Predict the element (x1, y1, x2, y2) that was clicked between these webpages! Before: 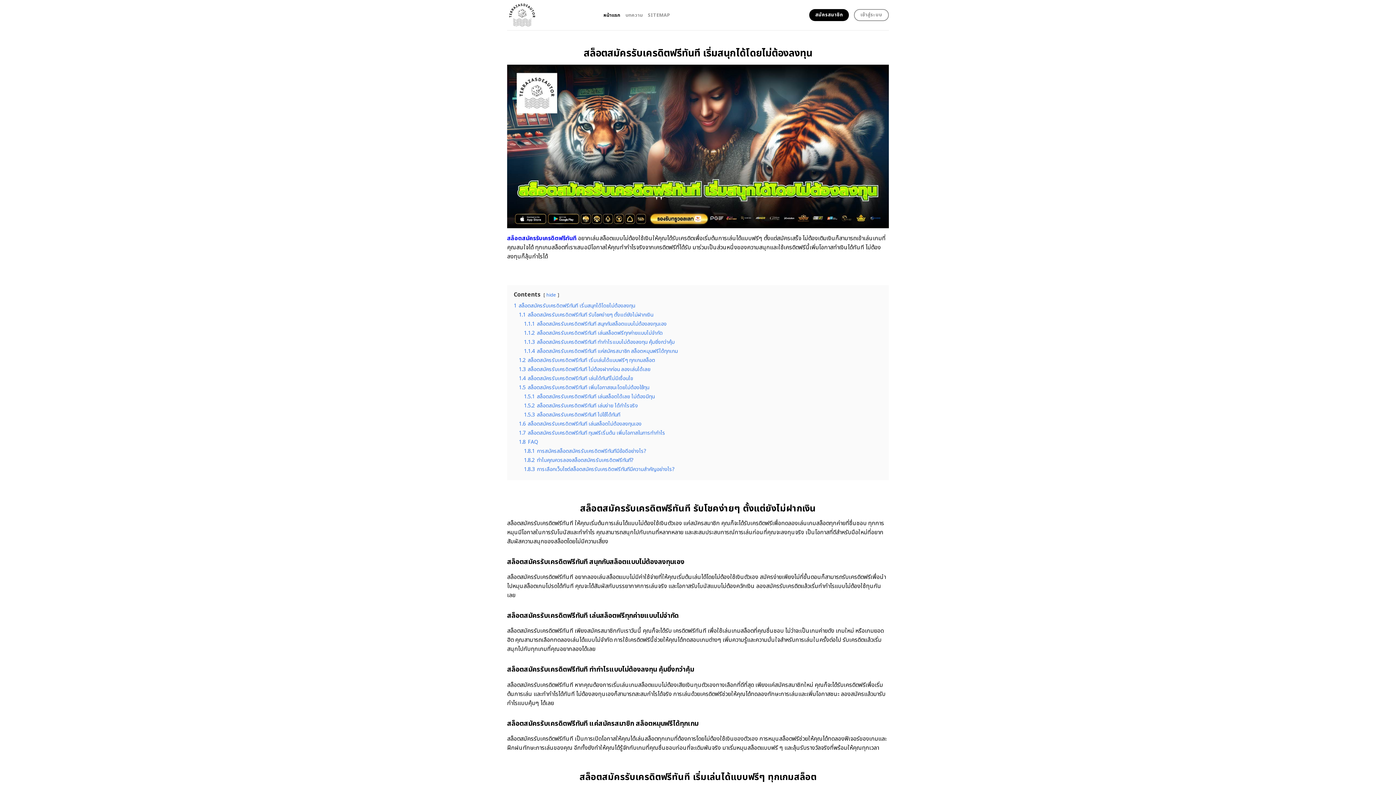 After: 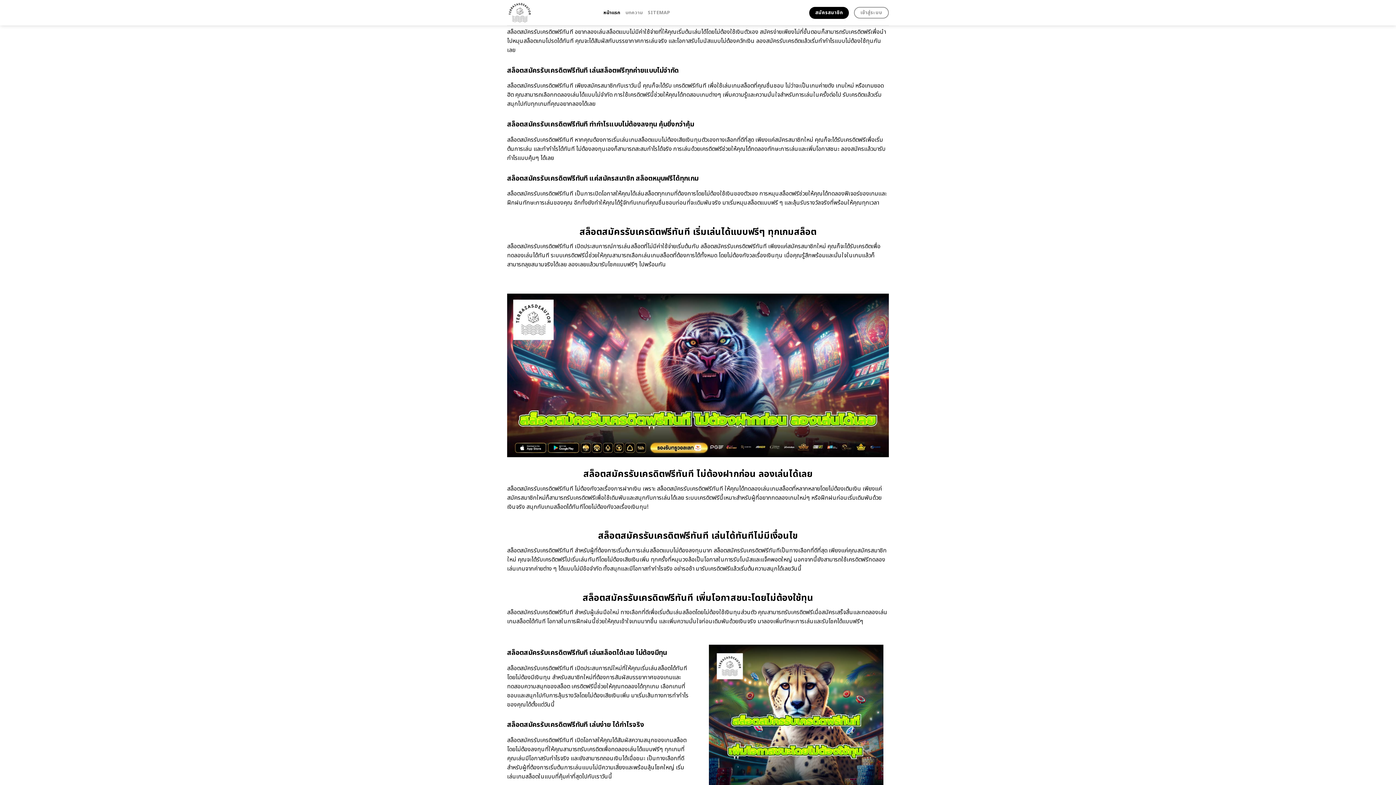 Action: label: 1.1.1 สล็อตสมัครรับเครดิตฟรีทันที สนุกกับสล็อตแบบไม่ต้องลงทุนเอง bbox: (524, 320, 666, 328)